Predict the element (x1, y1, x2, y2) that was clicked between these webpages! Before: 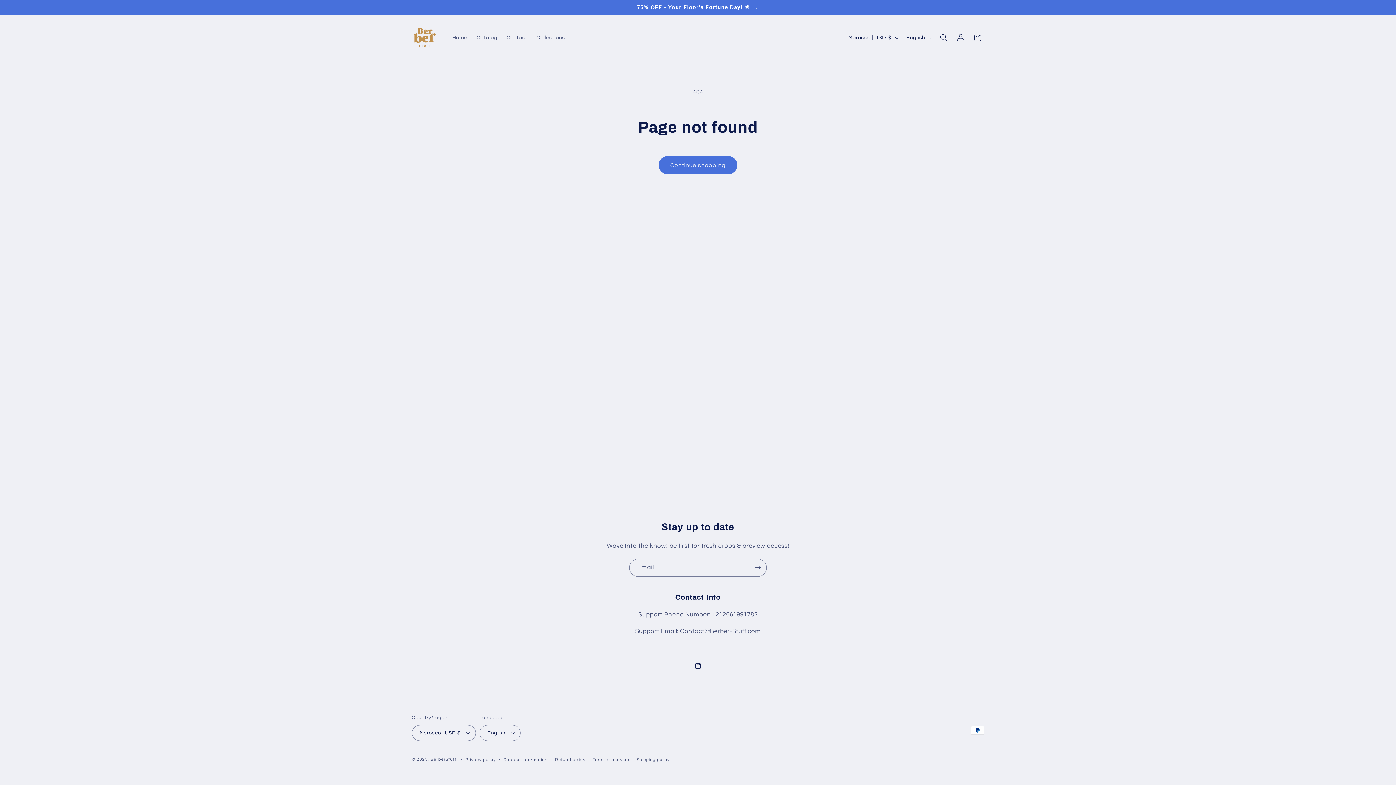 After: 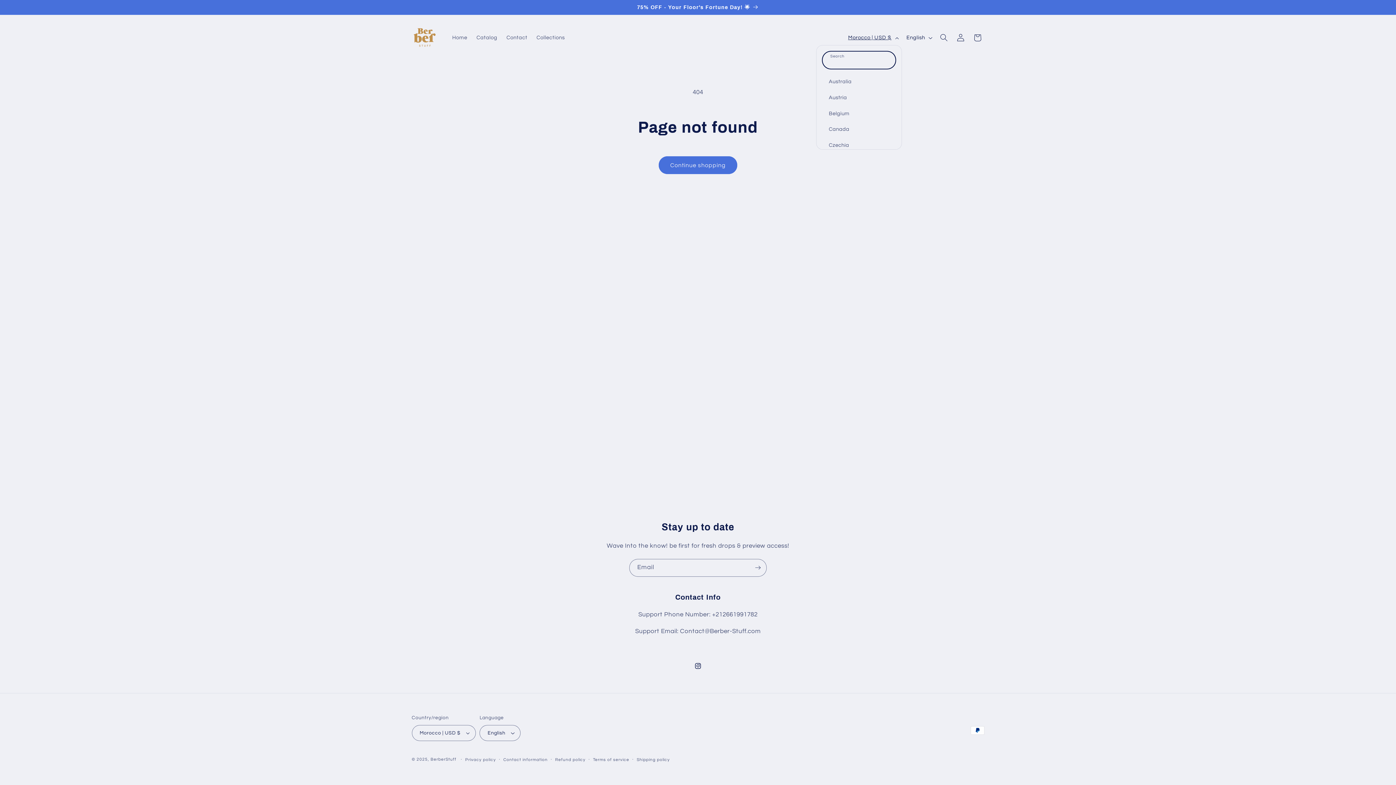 Action: label: Morocco | USD $ bbox: (843, 30, 902, 45)